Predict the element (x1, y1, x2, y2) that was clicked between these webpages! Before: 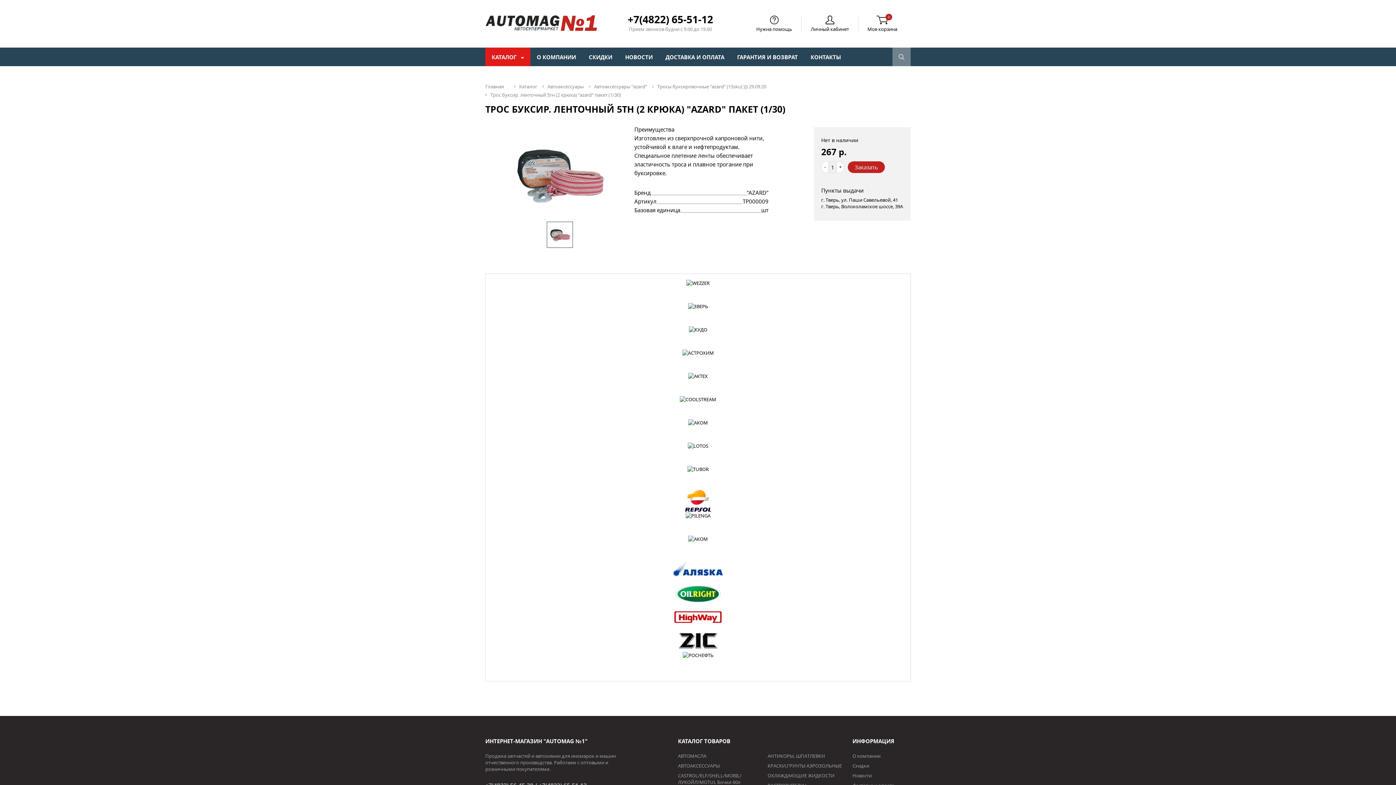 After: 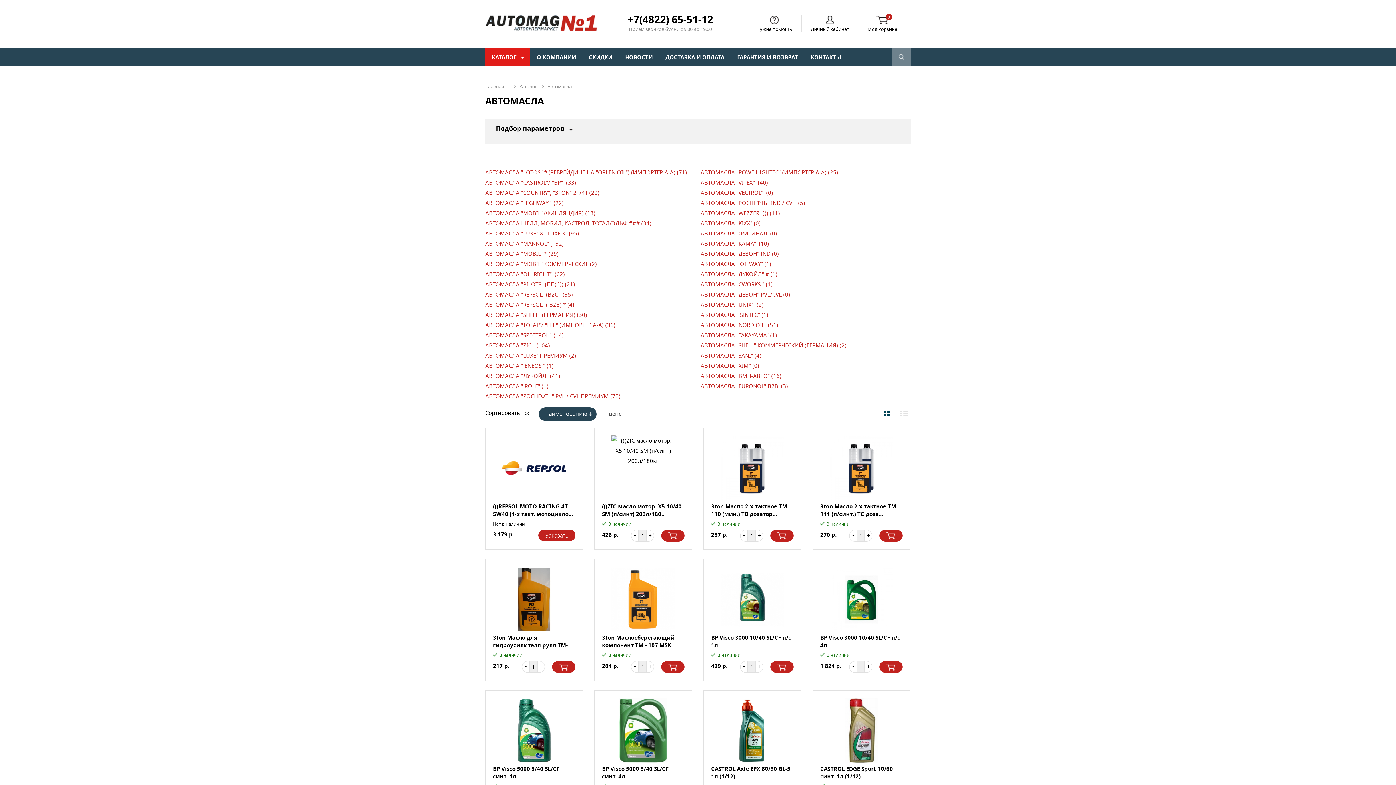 Action: label: АВТОМАСЛА bbox: (678, 753, 706, 759)